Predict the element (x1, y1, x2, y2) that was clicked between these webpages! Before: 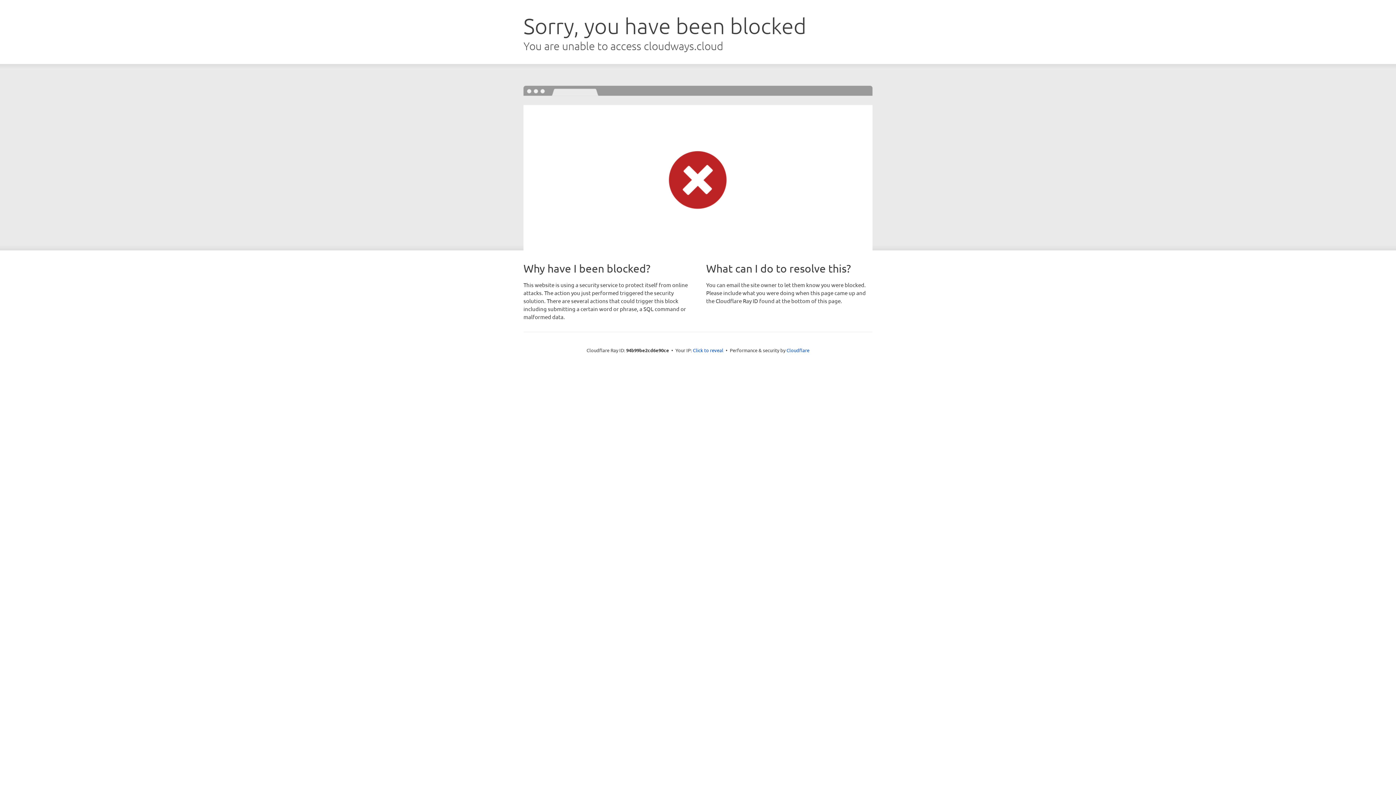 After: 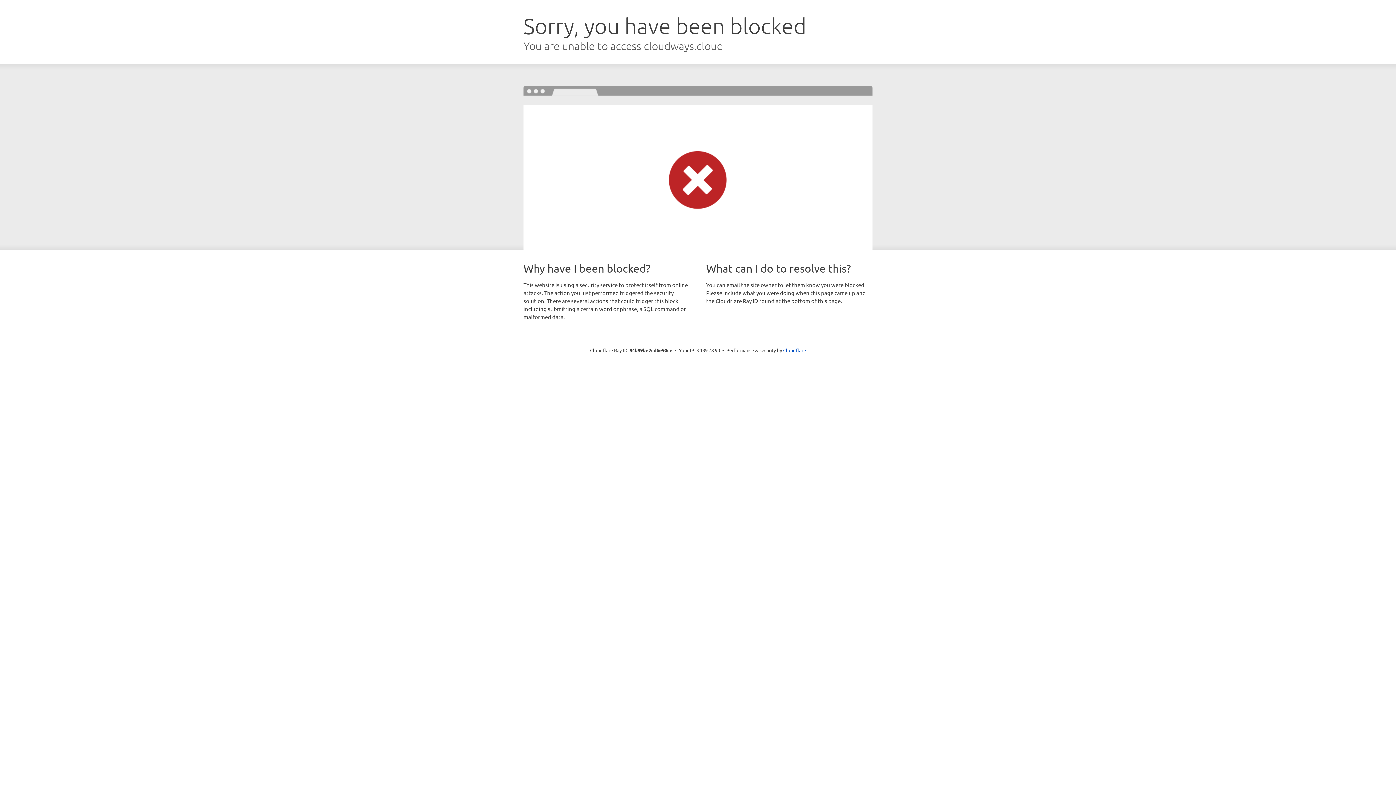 Action: bbox: (693, 346, 723, 353) label: Click to reveal